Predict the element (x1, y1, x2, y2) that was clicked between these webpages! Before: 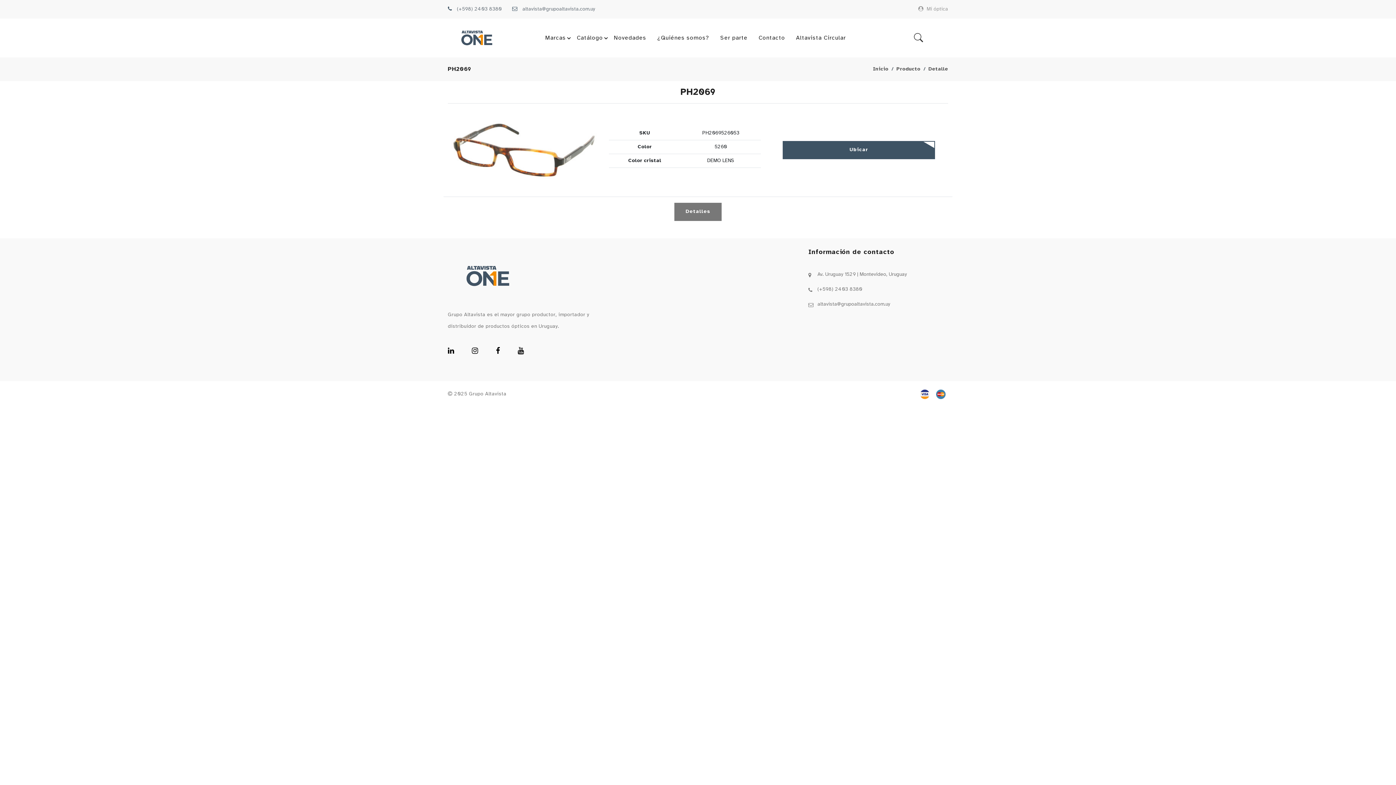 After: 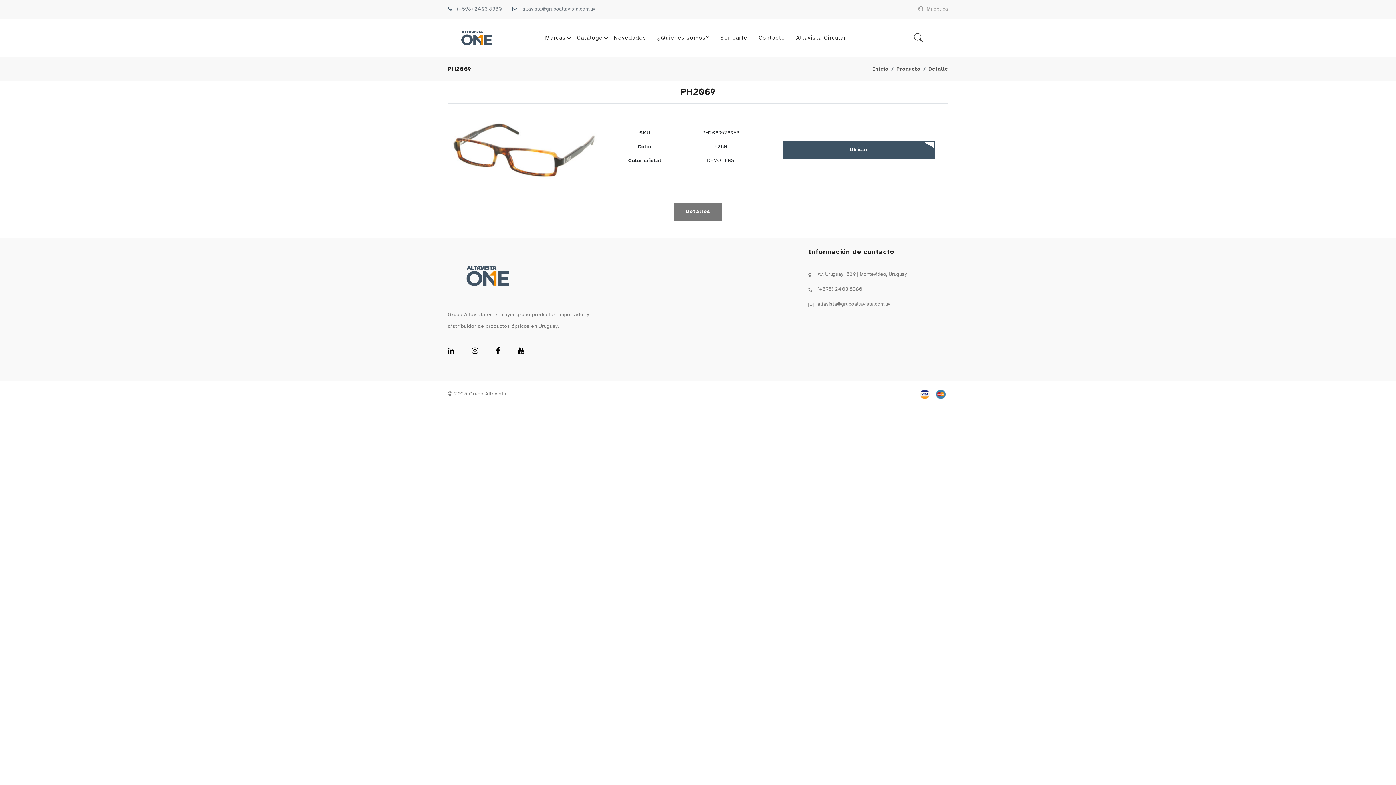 Action: bbox: (920, 391, 929, 397)